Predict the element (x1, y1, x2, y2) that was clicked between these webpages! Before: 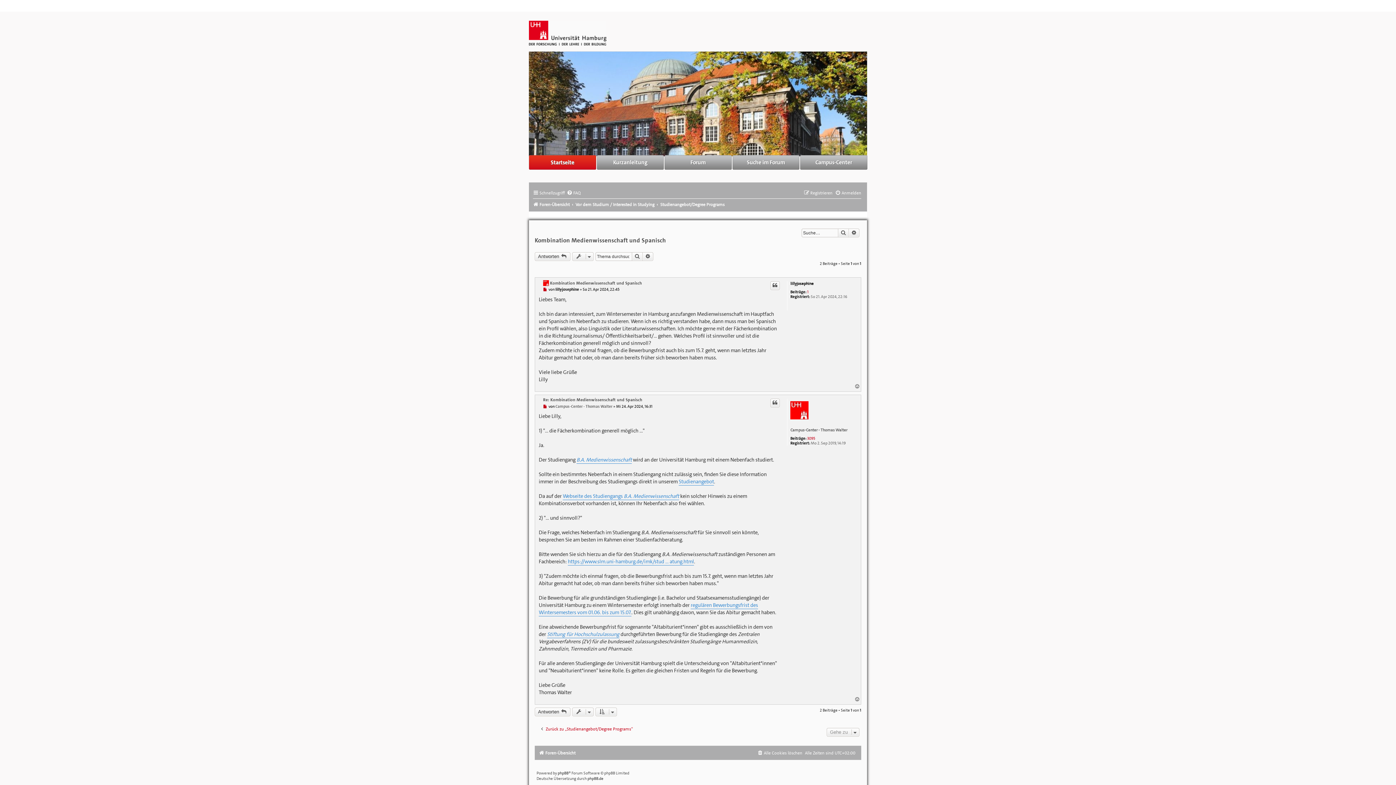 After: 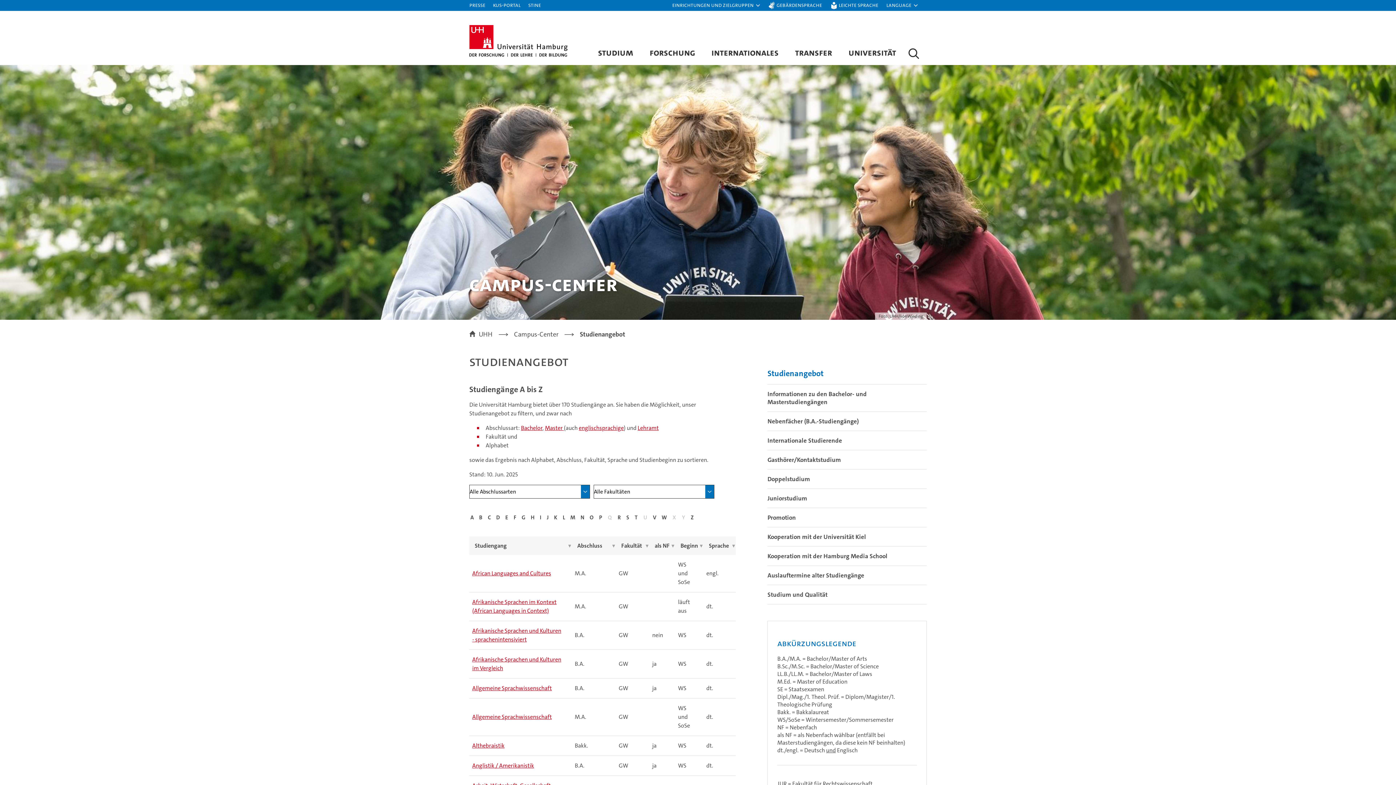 Action: label: Studienangebot bbox: (678, 478, 714, 485)